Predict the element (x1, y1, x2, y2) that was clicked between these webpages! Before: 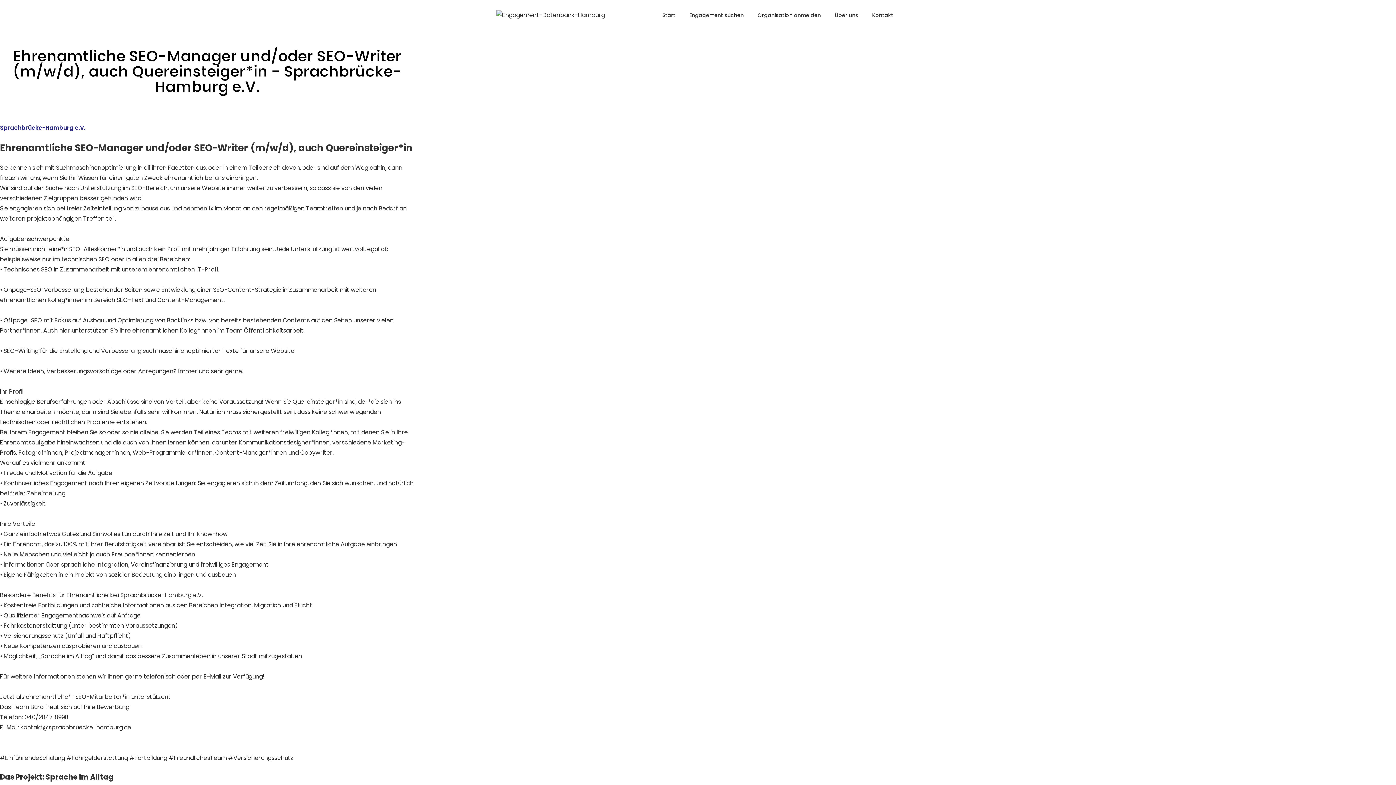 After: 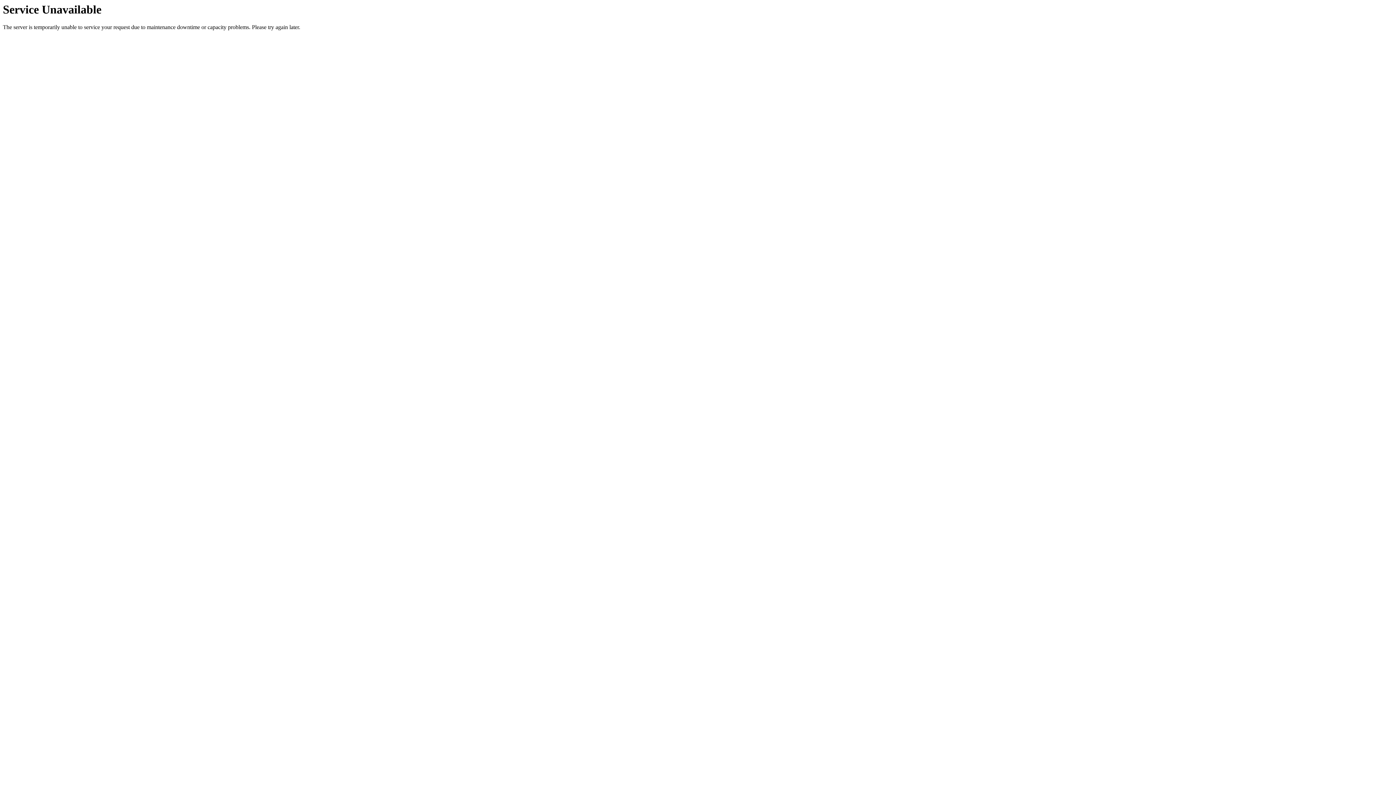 Action: label: Engagement suchen bbox: (682, 7, 750, 23)